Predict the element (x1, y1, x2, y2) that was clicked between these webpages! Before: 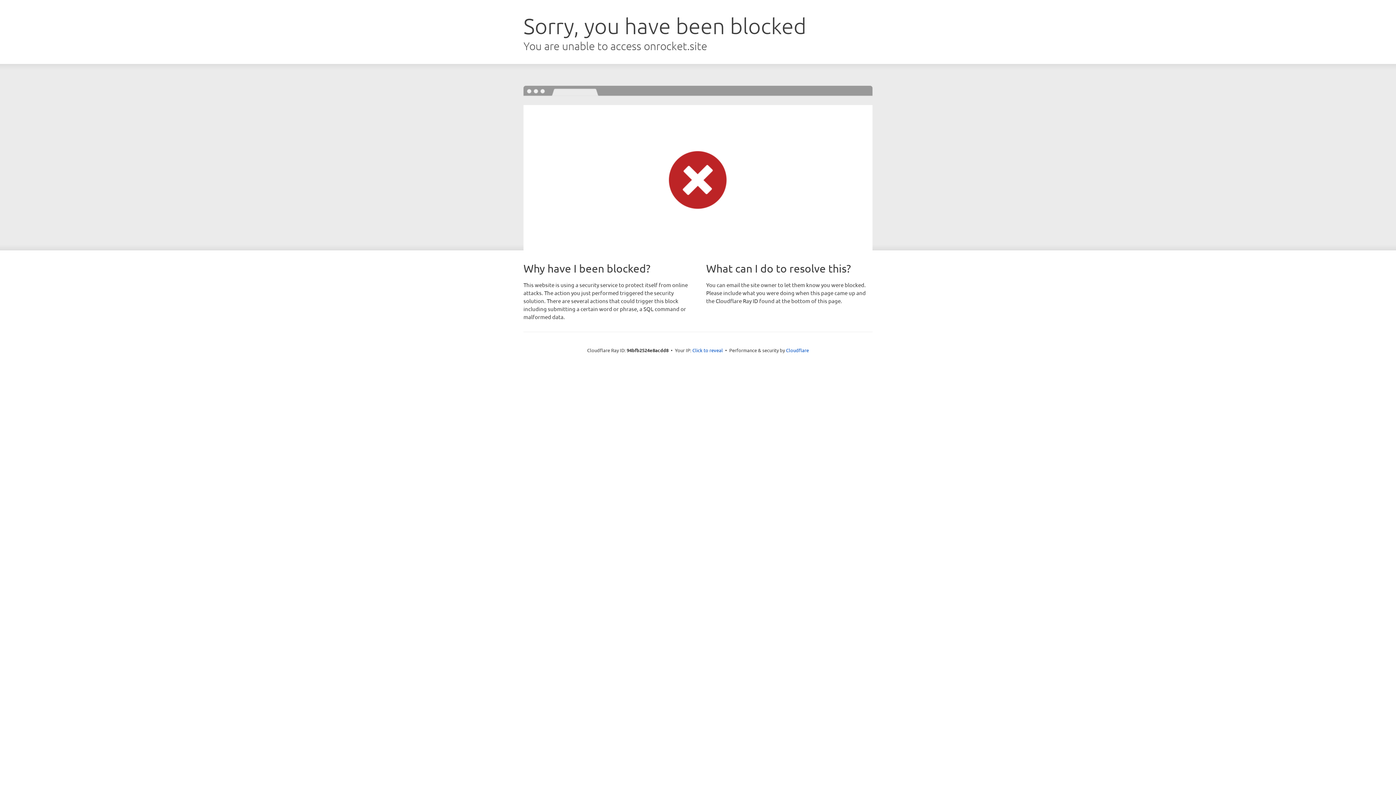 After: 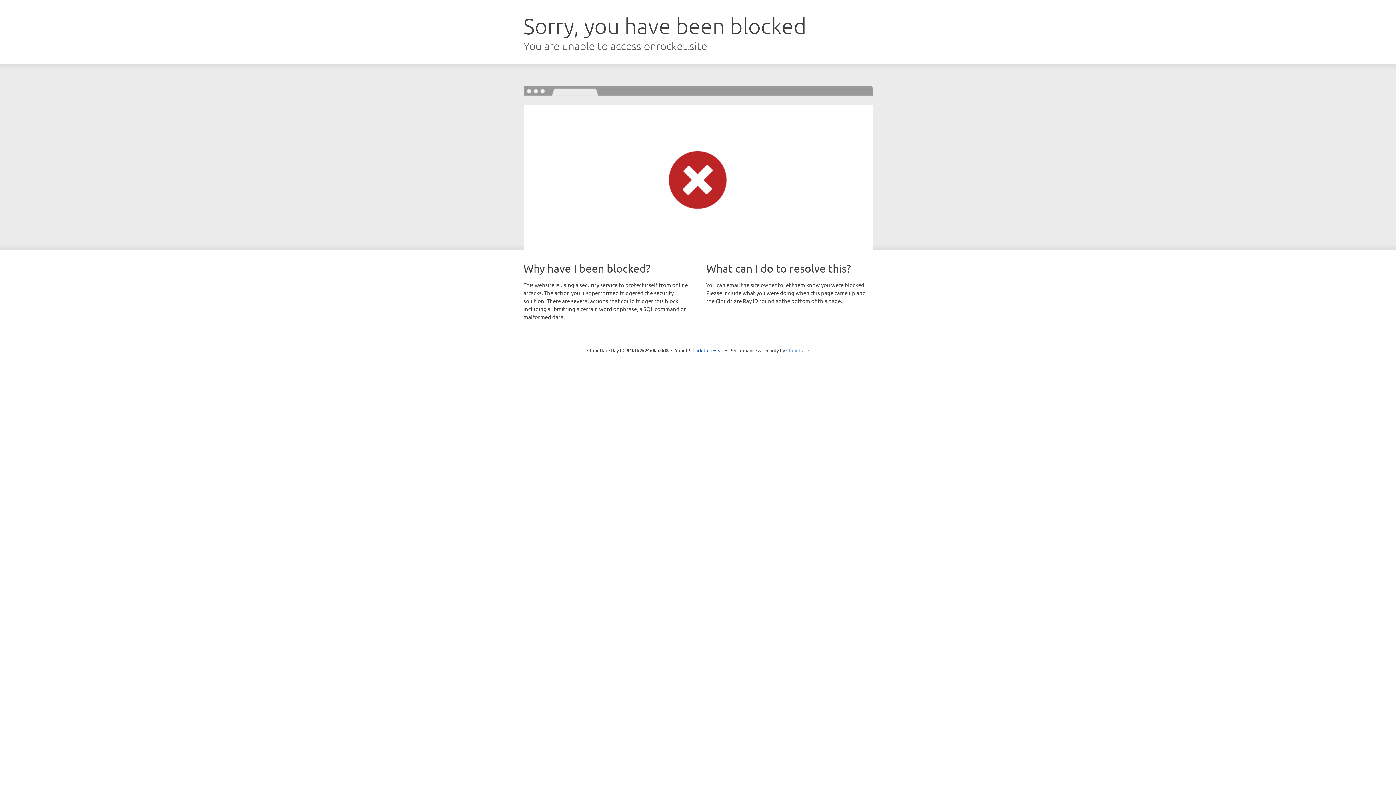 Action: label: Cloudflare bbox: (786, 347, 809, 353)